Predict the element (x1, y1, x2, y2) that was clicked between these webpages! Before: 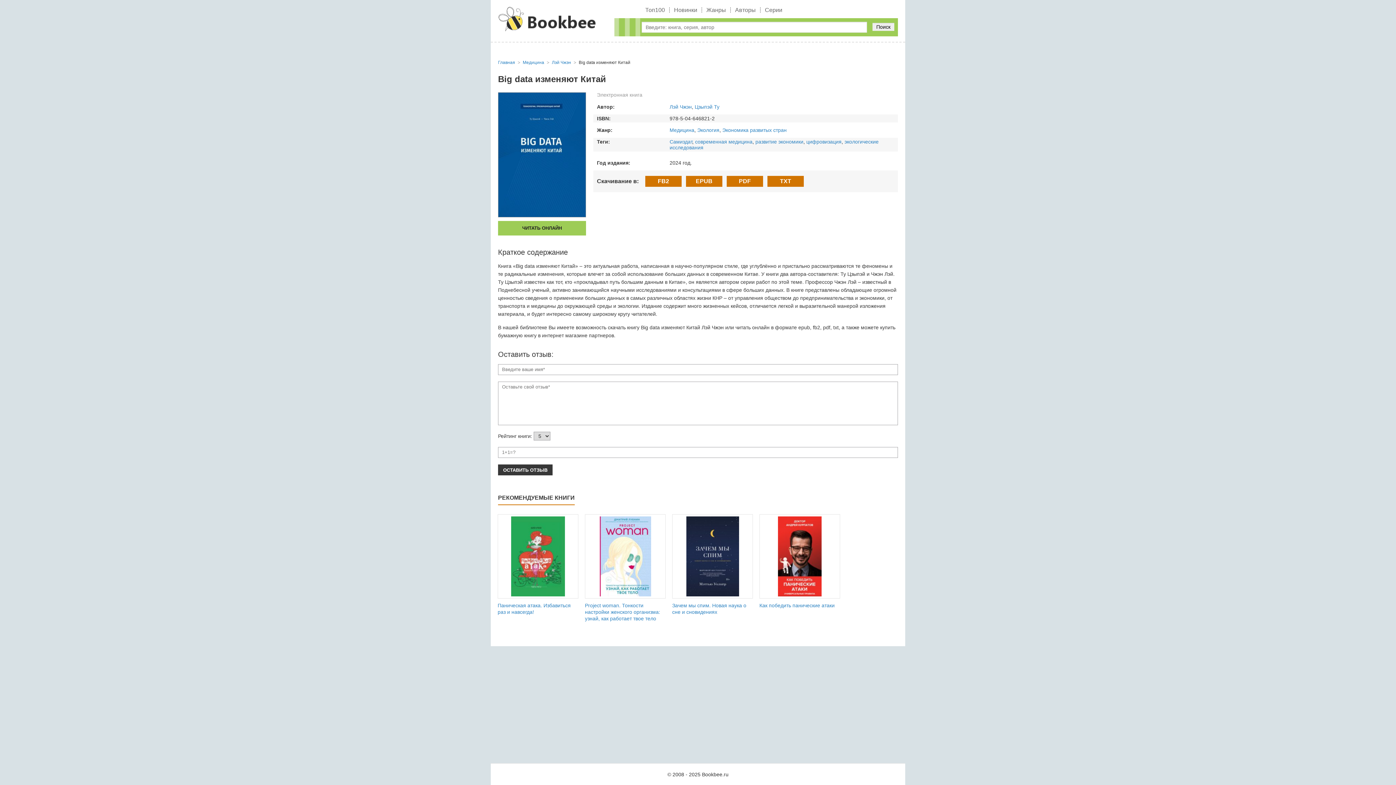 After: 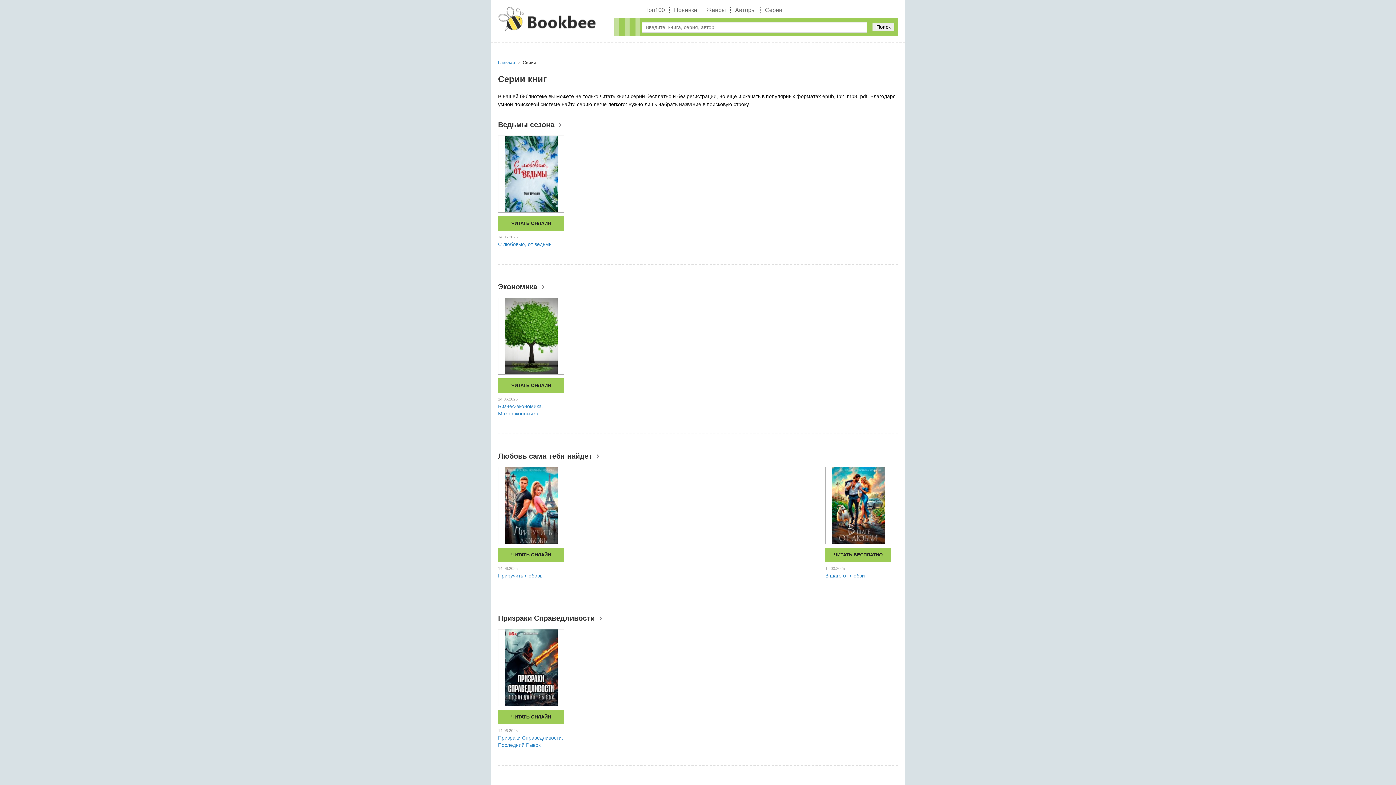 Action: bbox: (765, 3, 782, 16) label: Серии